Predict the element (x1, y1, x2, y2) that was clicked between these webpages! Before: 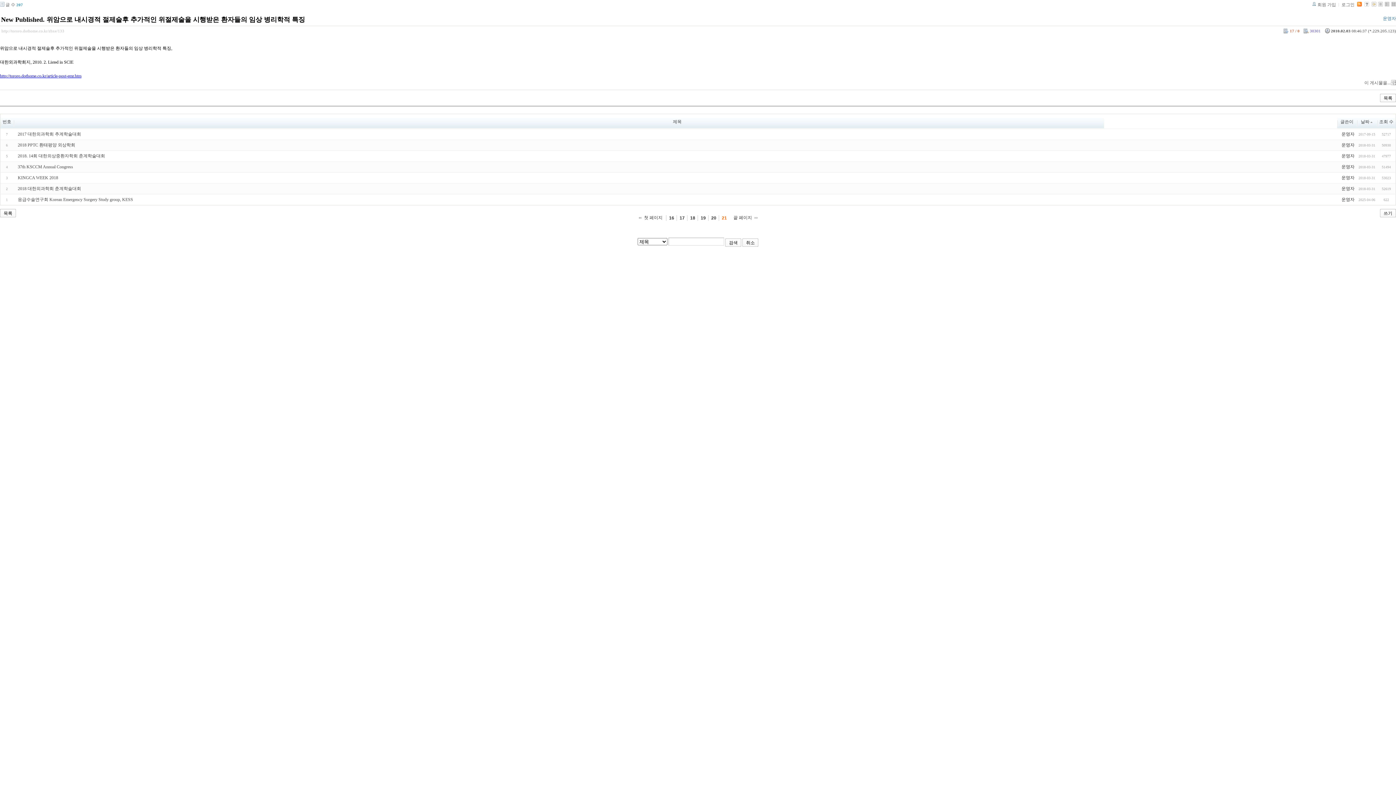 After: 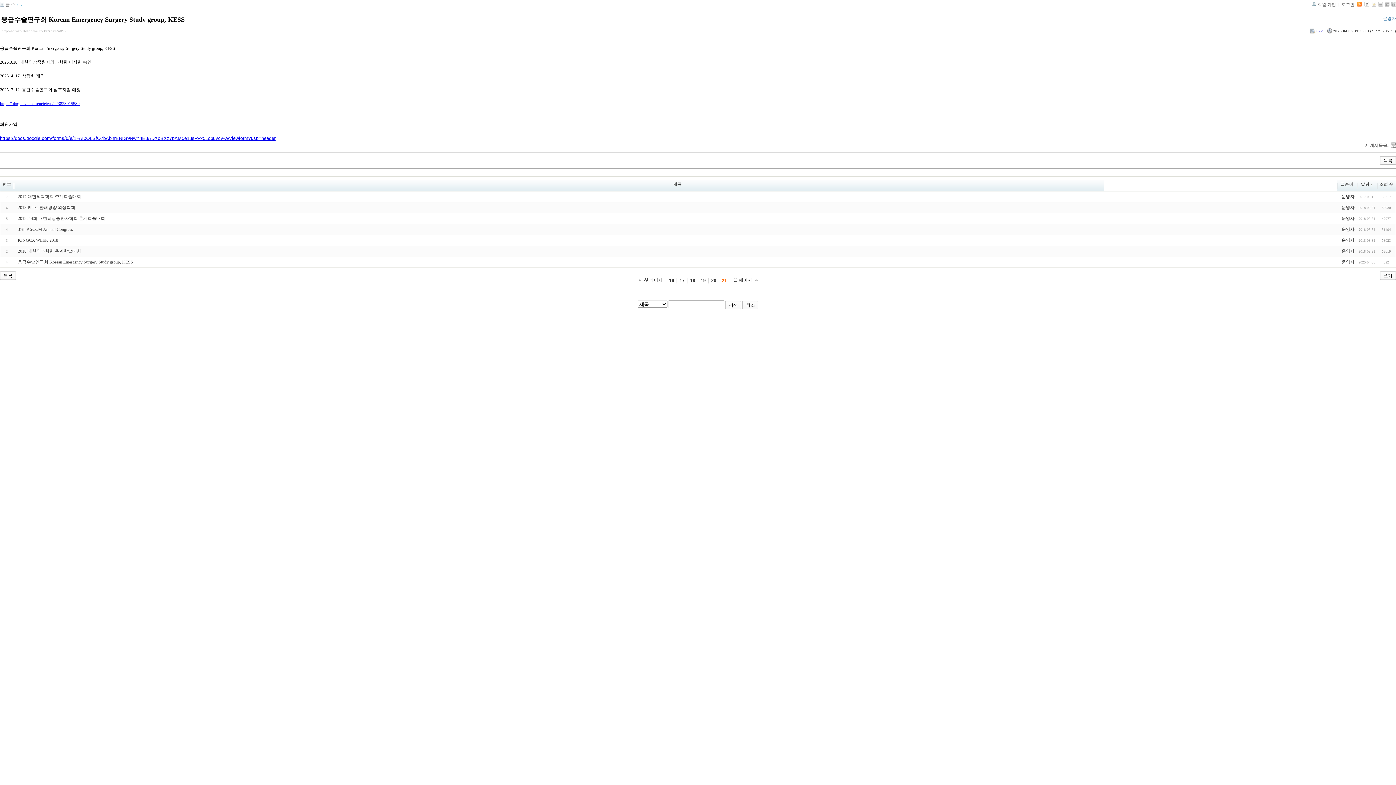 Action: label: 응급수술연구회 Korean Emergency Surgery Study group, KESS bbox: (17, 197, 133, 202)